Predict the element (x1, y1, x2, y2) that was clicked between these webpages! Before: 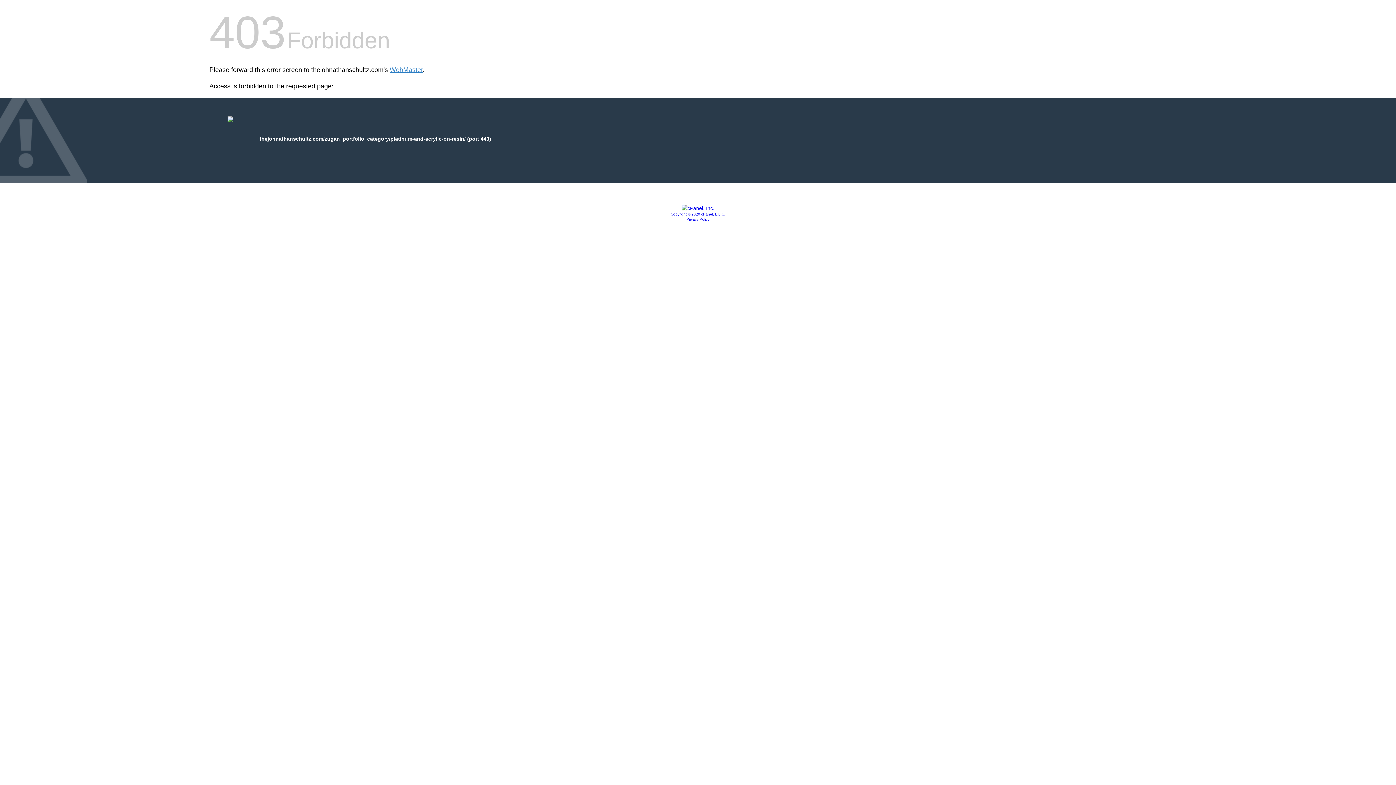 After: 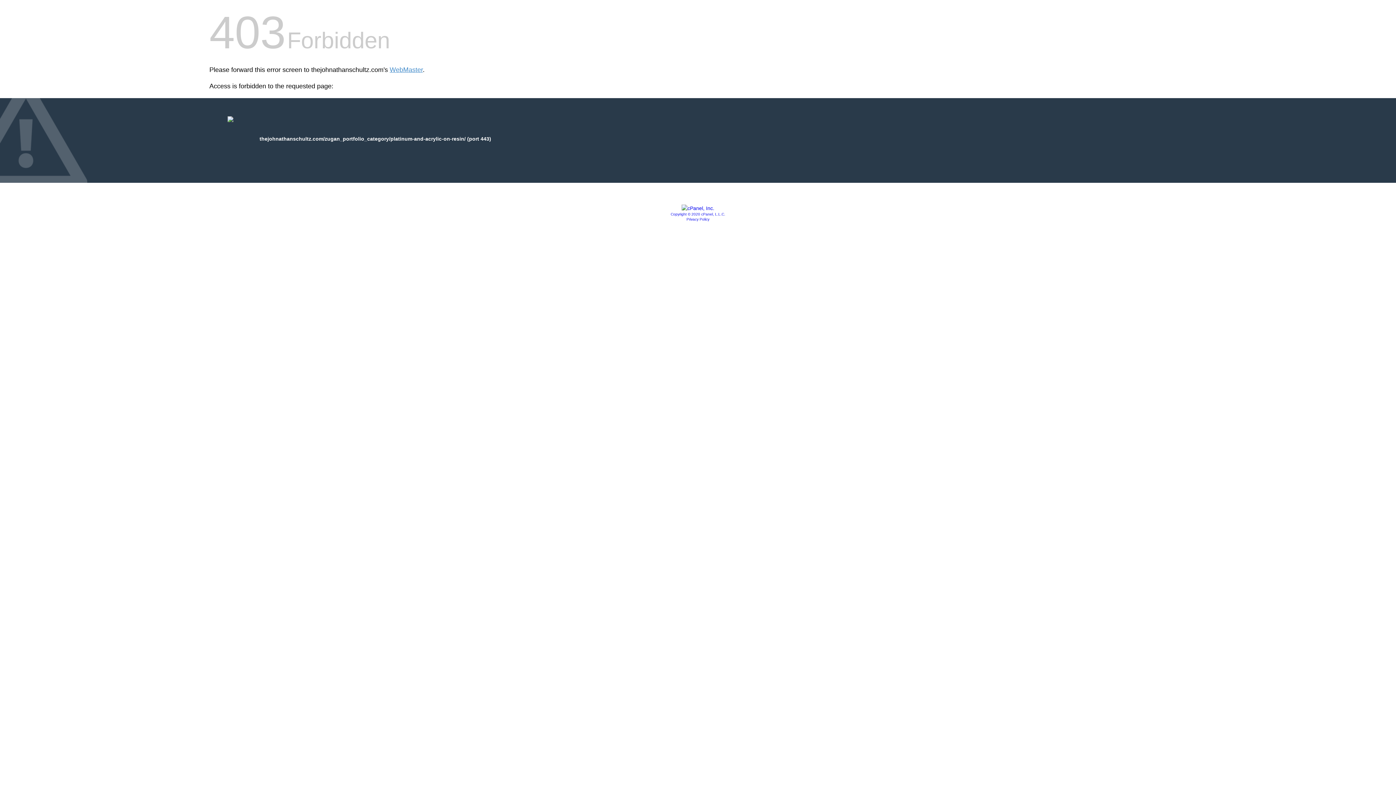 Action: bbox: (681, 205, 714, 211)